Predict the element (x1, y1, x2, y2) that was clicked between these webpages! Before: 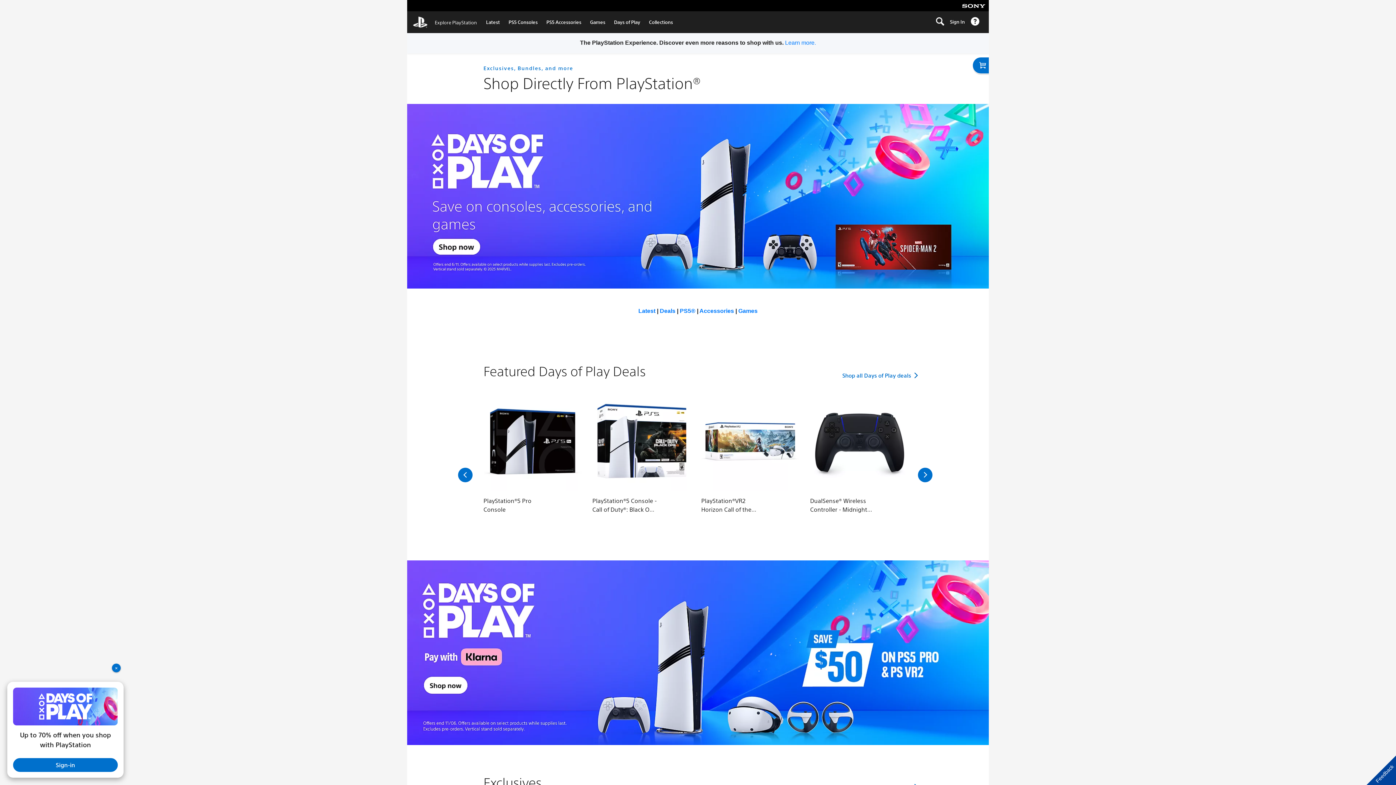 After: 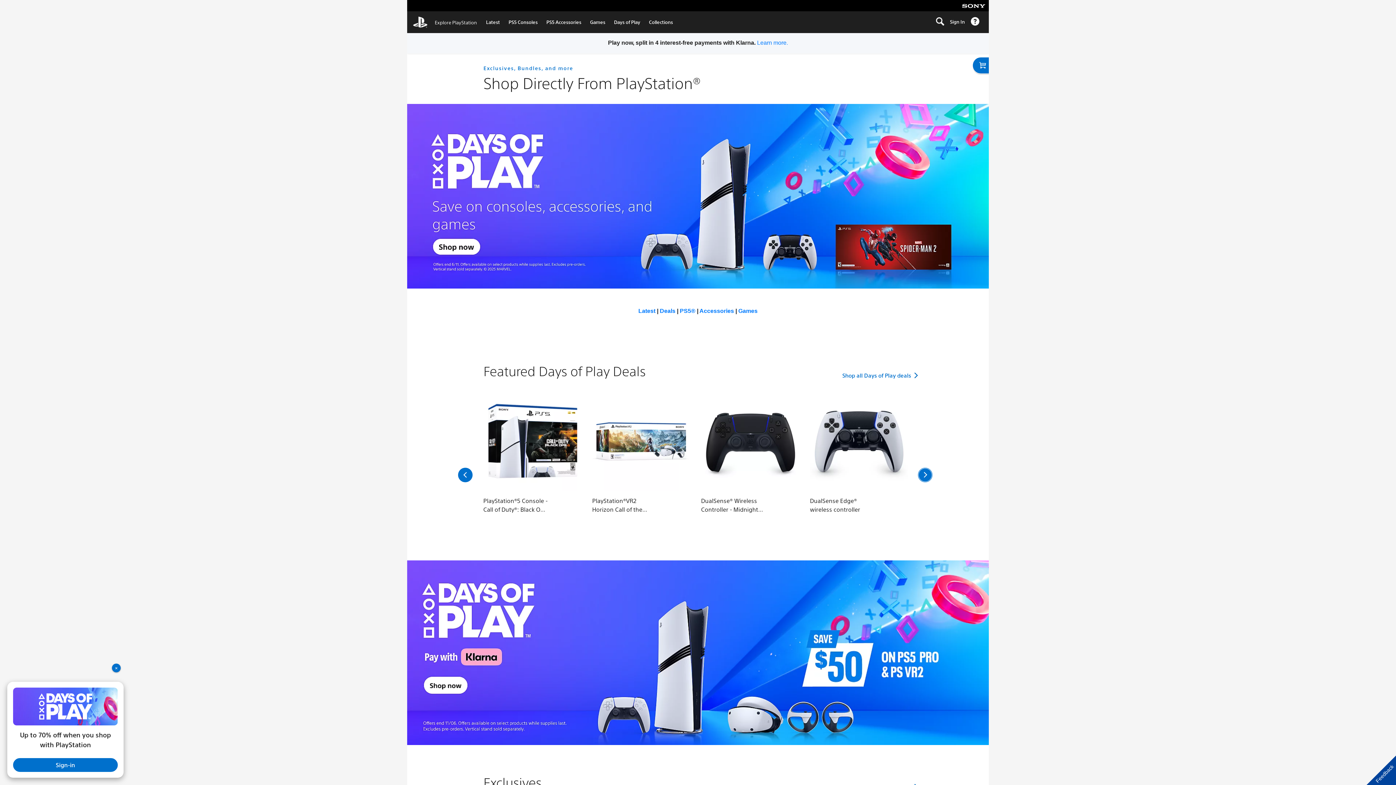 Action: bbox: (918, 467, 932, 482)